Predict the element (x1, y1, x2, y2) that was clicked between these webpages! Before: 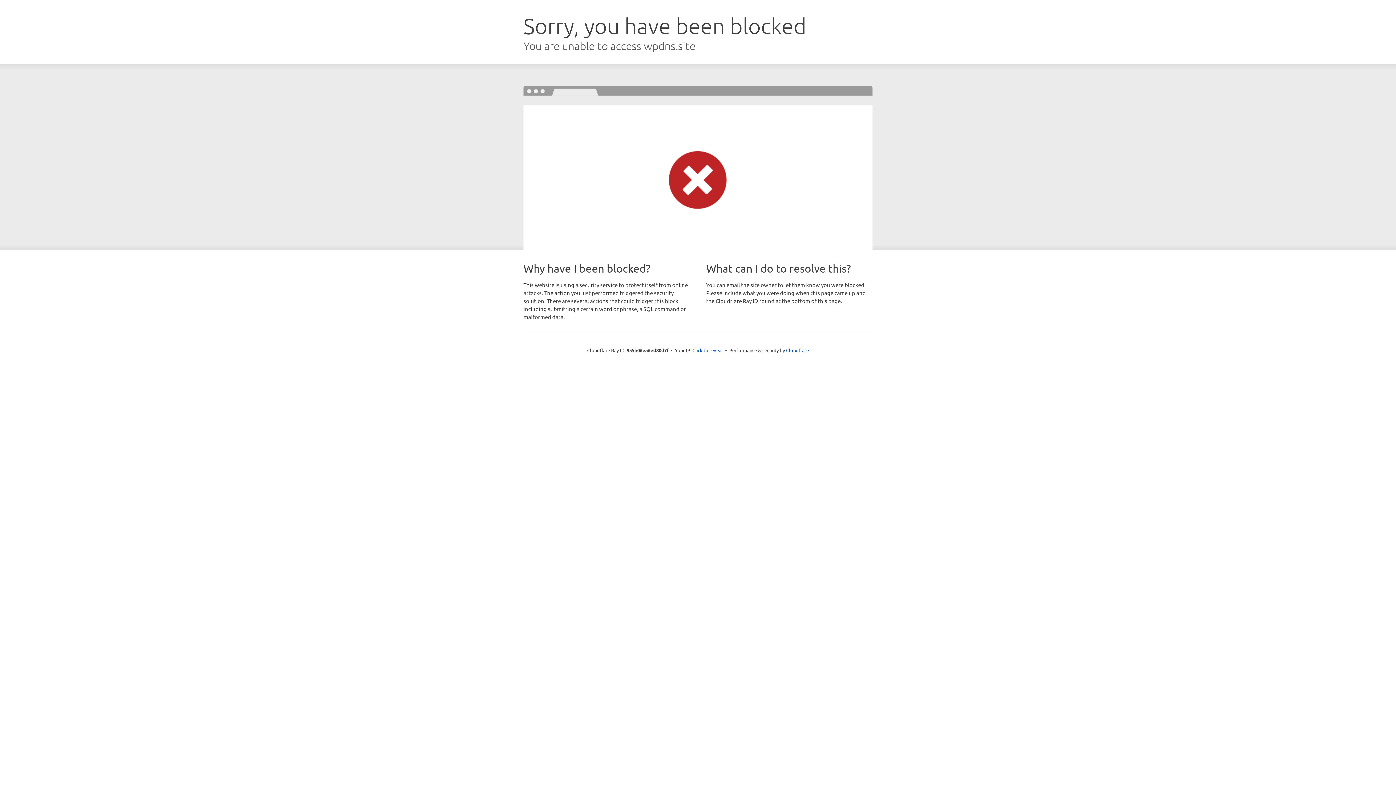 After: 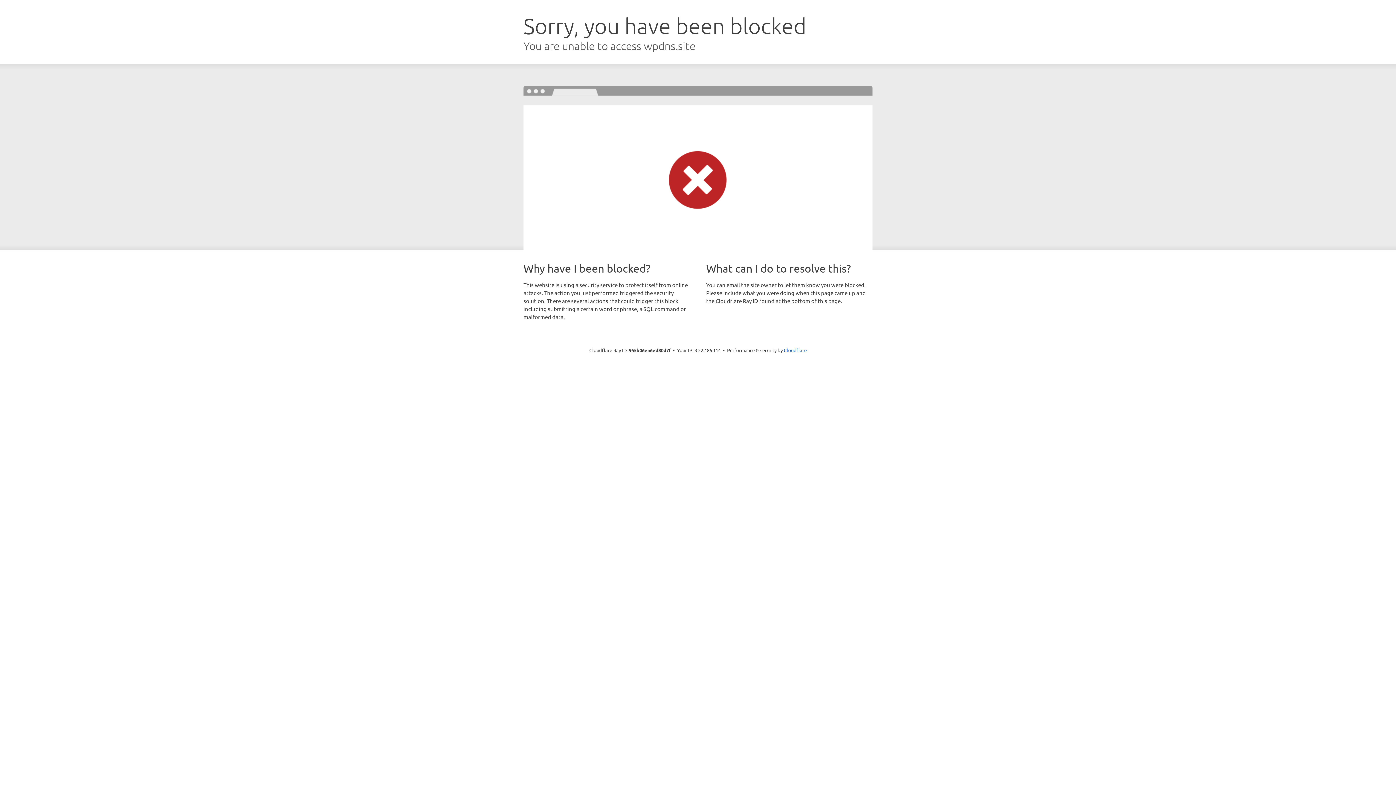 Action: label: Click to reveal bbox: (692, 346, 723, 353)